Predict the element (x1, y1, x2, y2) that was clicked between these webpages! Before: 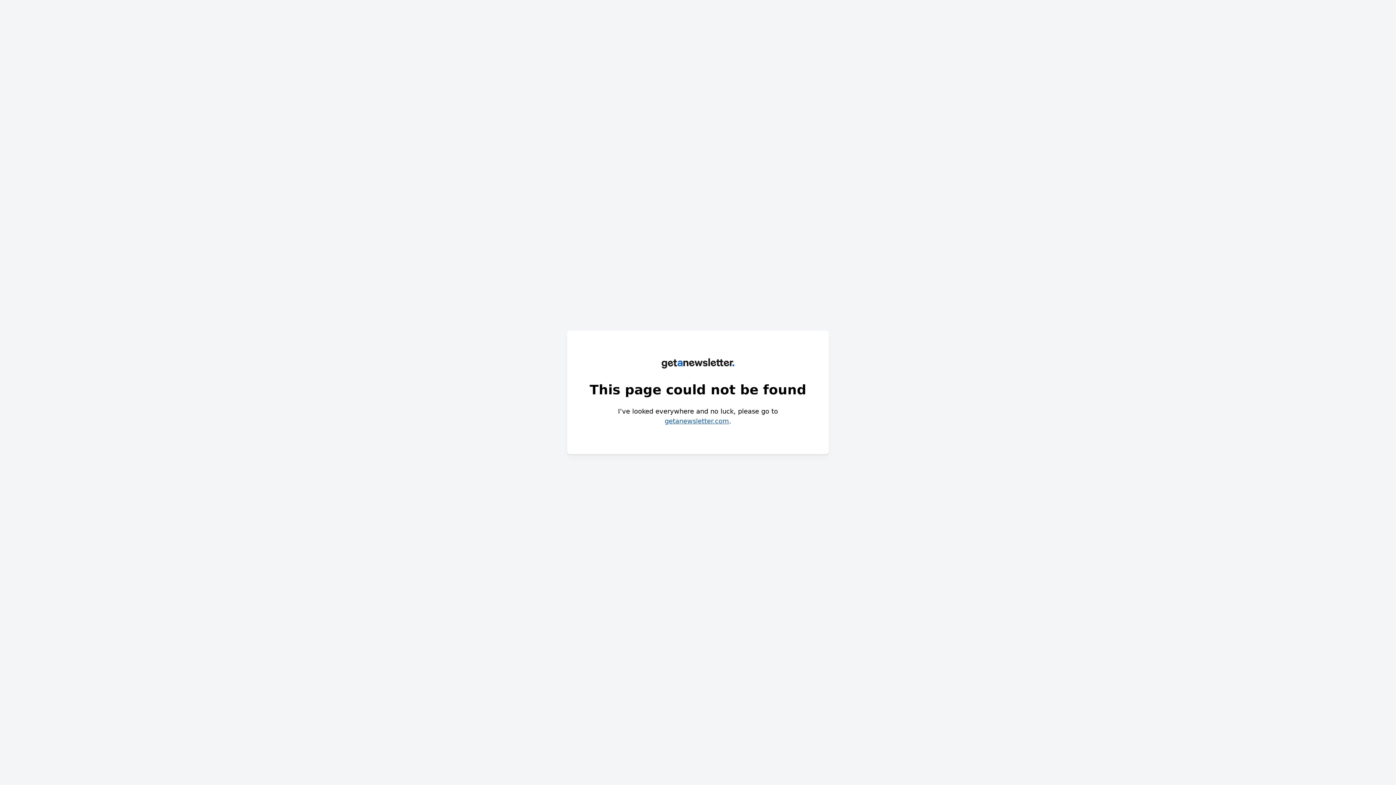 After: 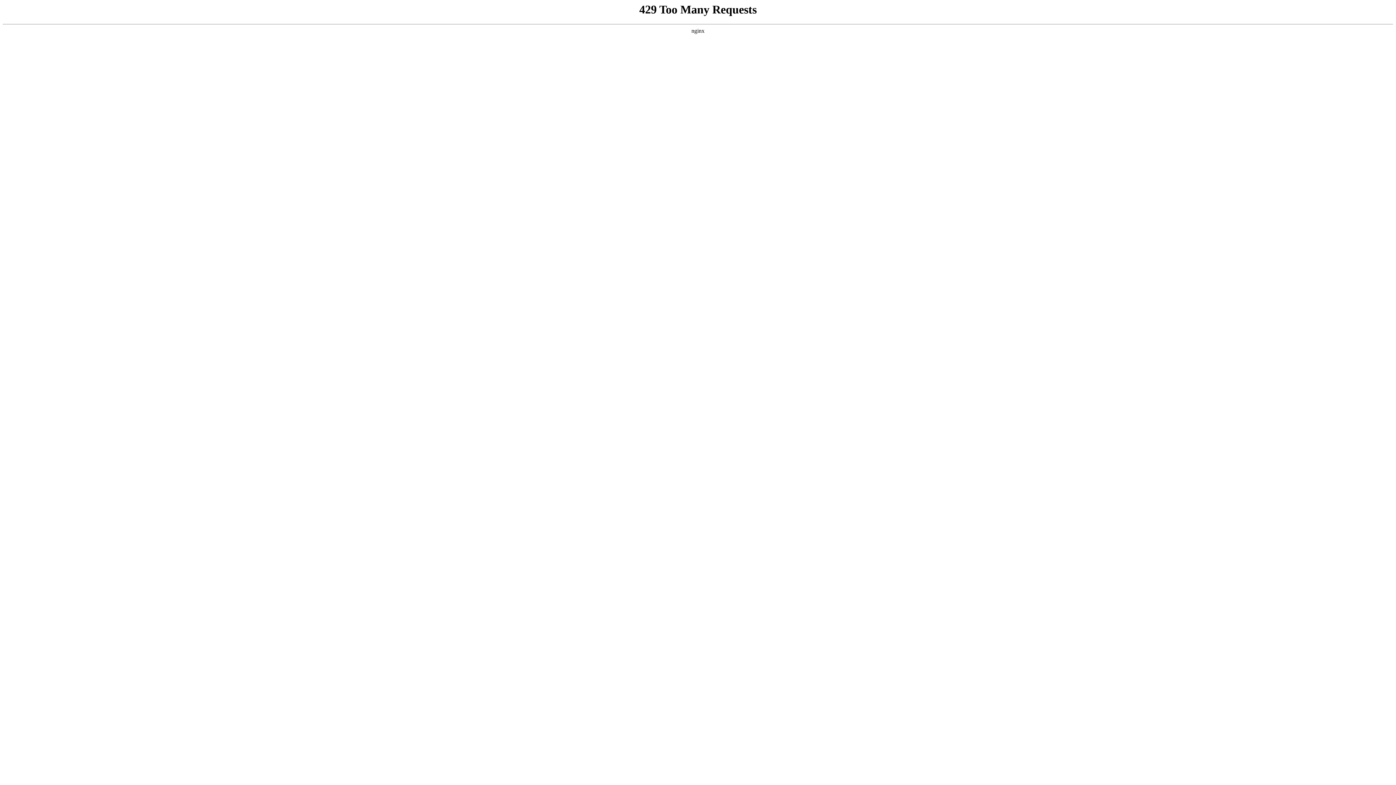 Action: bbox: (664, 417, 729, 425) label: getanewsletter.com